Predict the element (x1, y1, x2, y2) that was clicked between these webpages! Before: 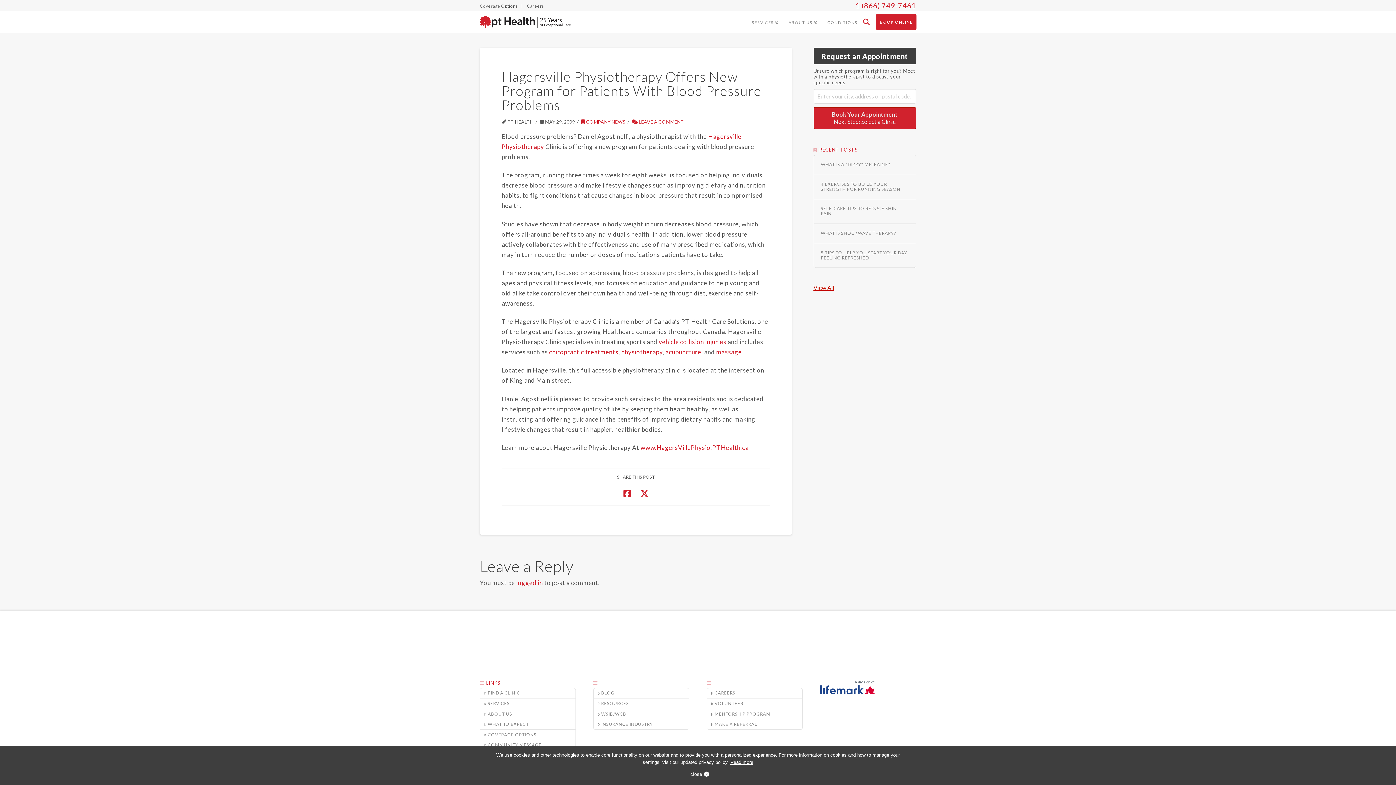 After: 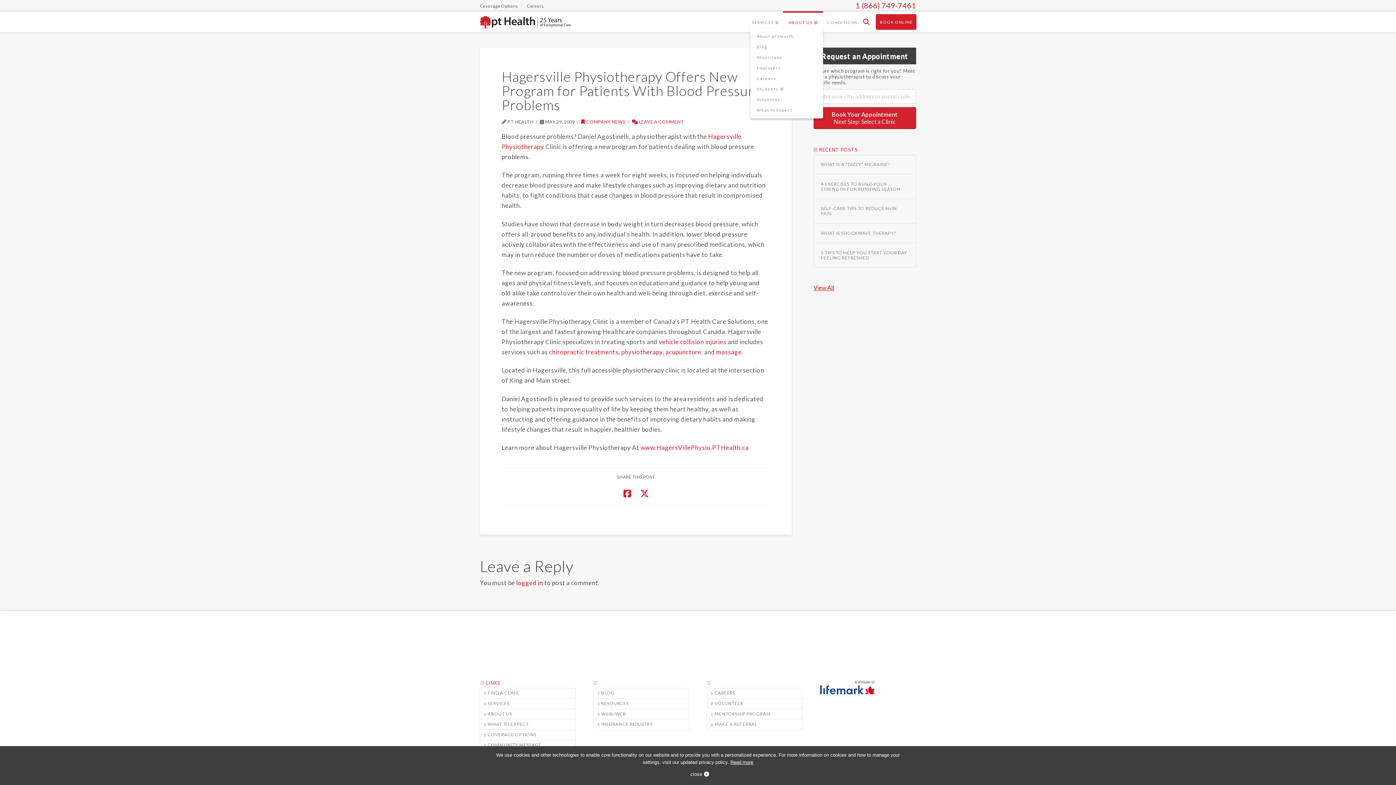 Action: bbox: (783, 11, 823, 33) label: ABOUT US